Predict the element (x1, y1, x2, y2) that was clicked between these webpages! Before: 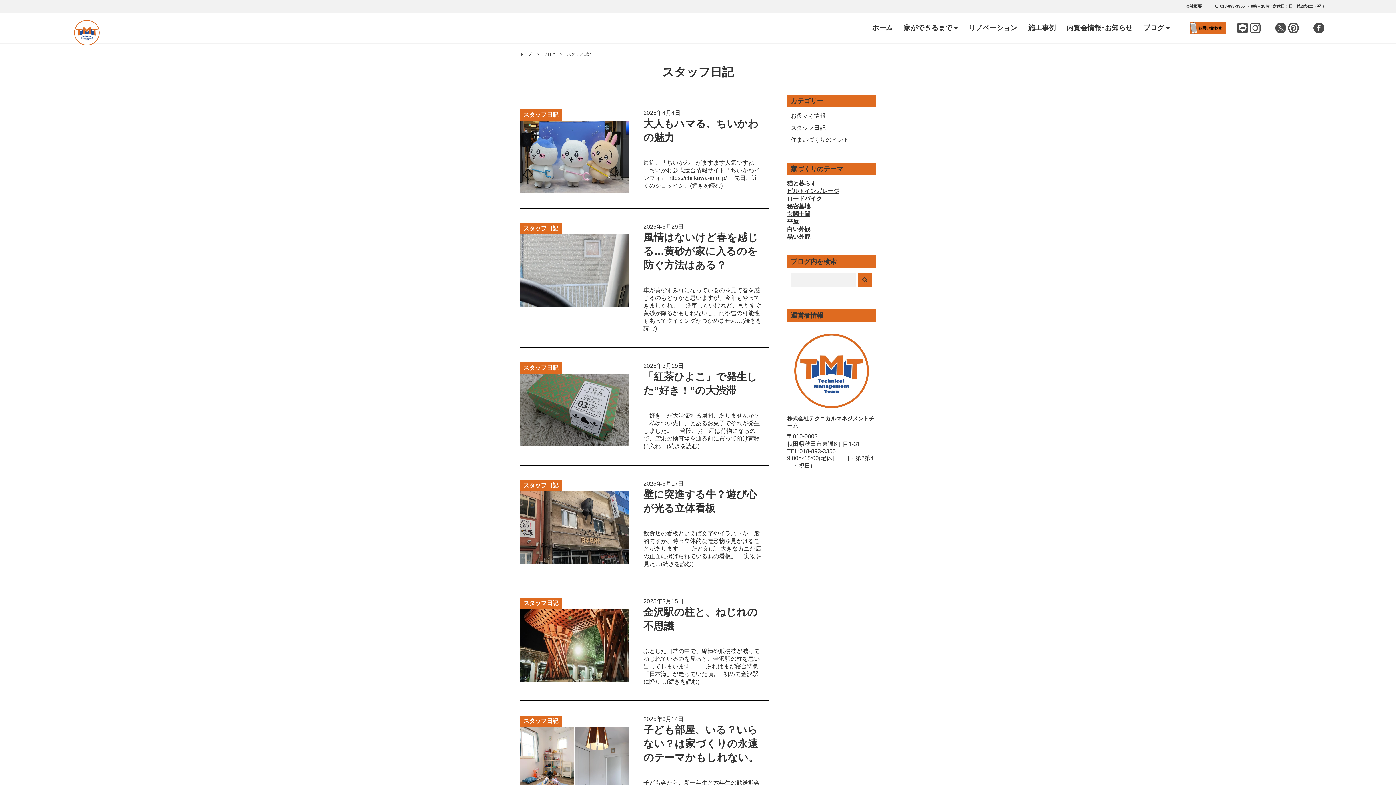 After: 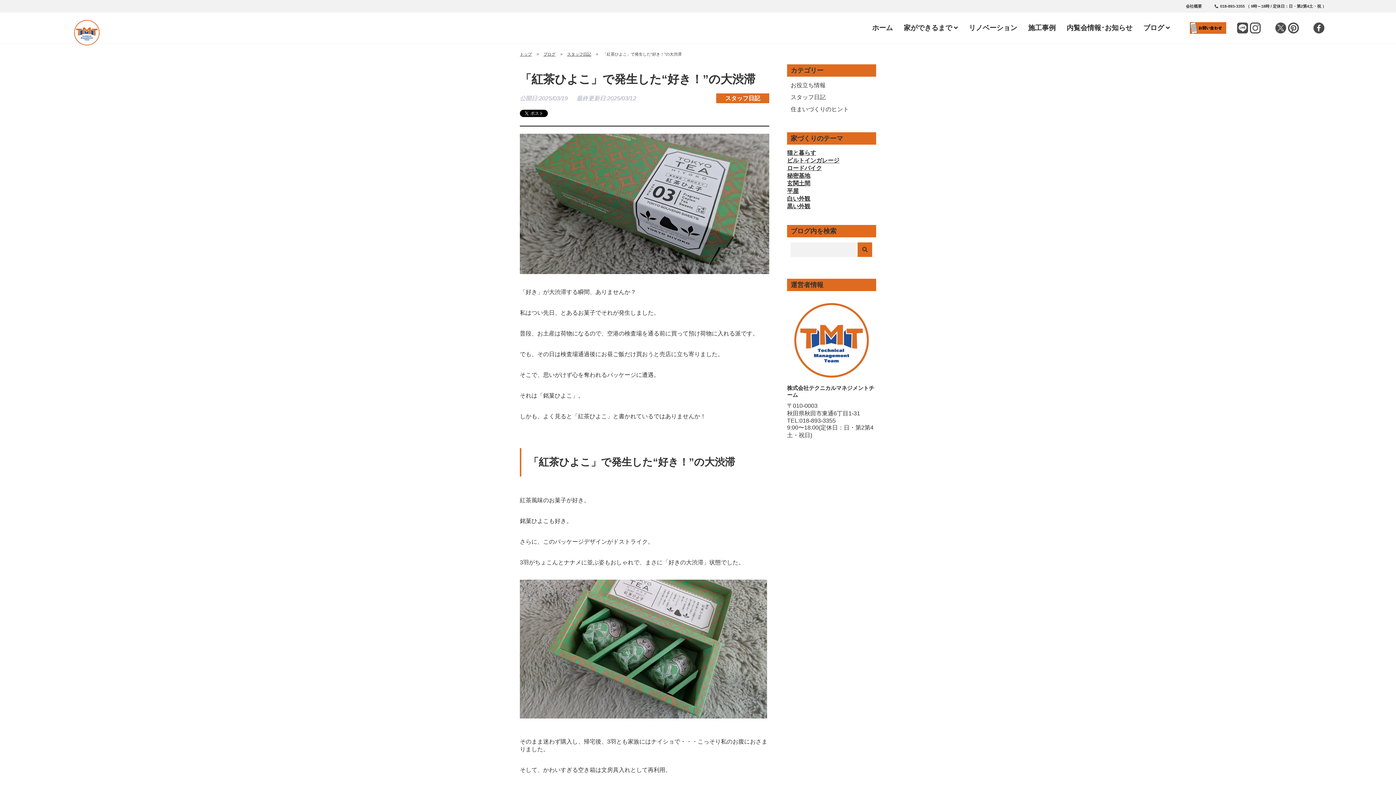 Action: bbox: (668, 443, 697, 449) label: 続きを読む